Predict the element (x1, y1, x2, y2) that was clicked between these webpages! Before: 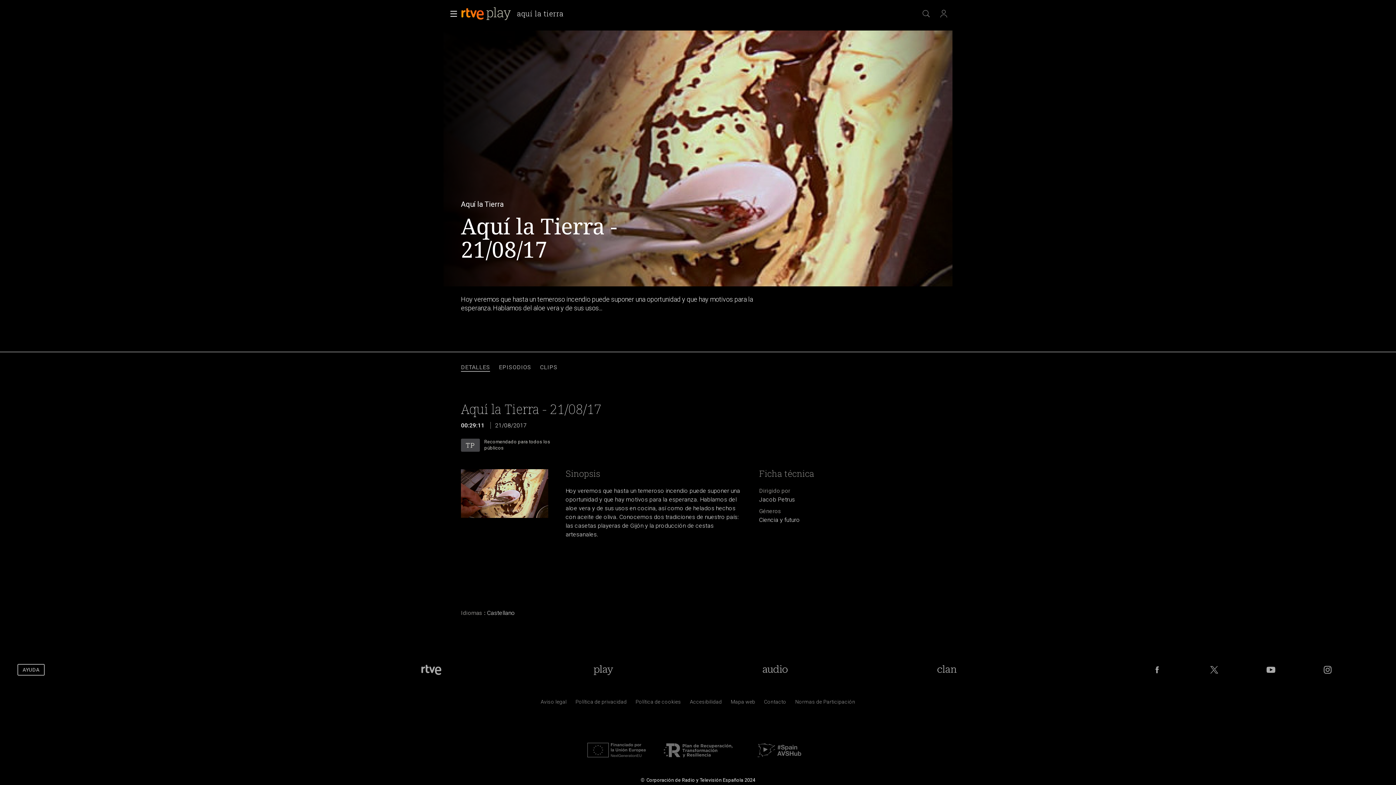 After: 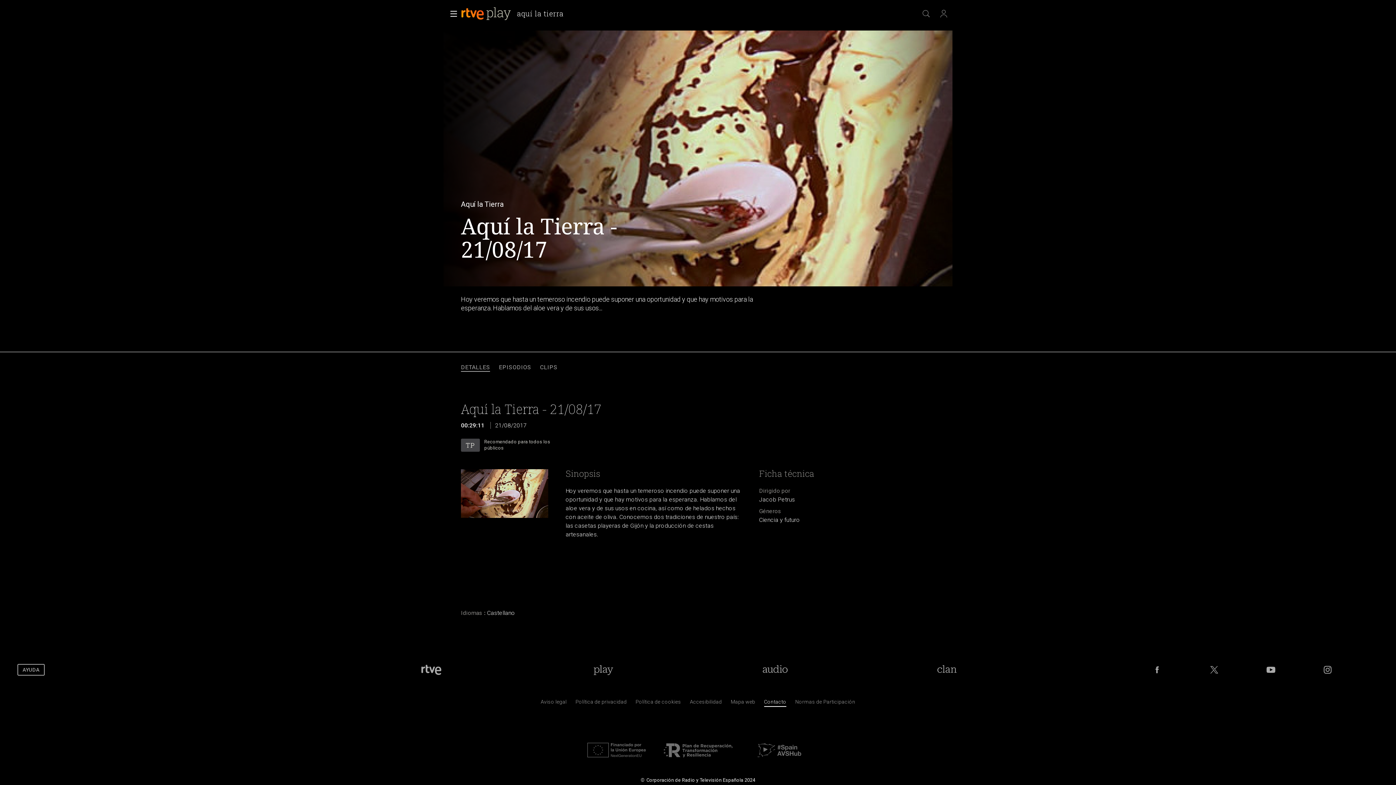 Action: label: Preguntas frecuentes, direcciones de contacto de la Corporaci&oacute;n RTVE.es, Oficina del Defensor bbox: (764, 700, 786, 707)